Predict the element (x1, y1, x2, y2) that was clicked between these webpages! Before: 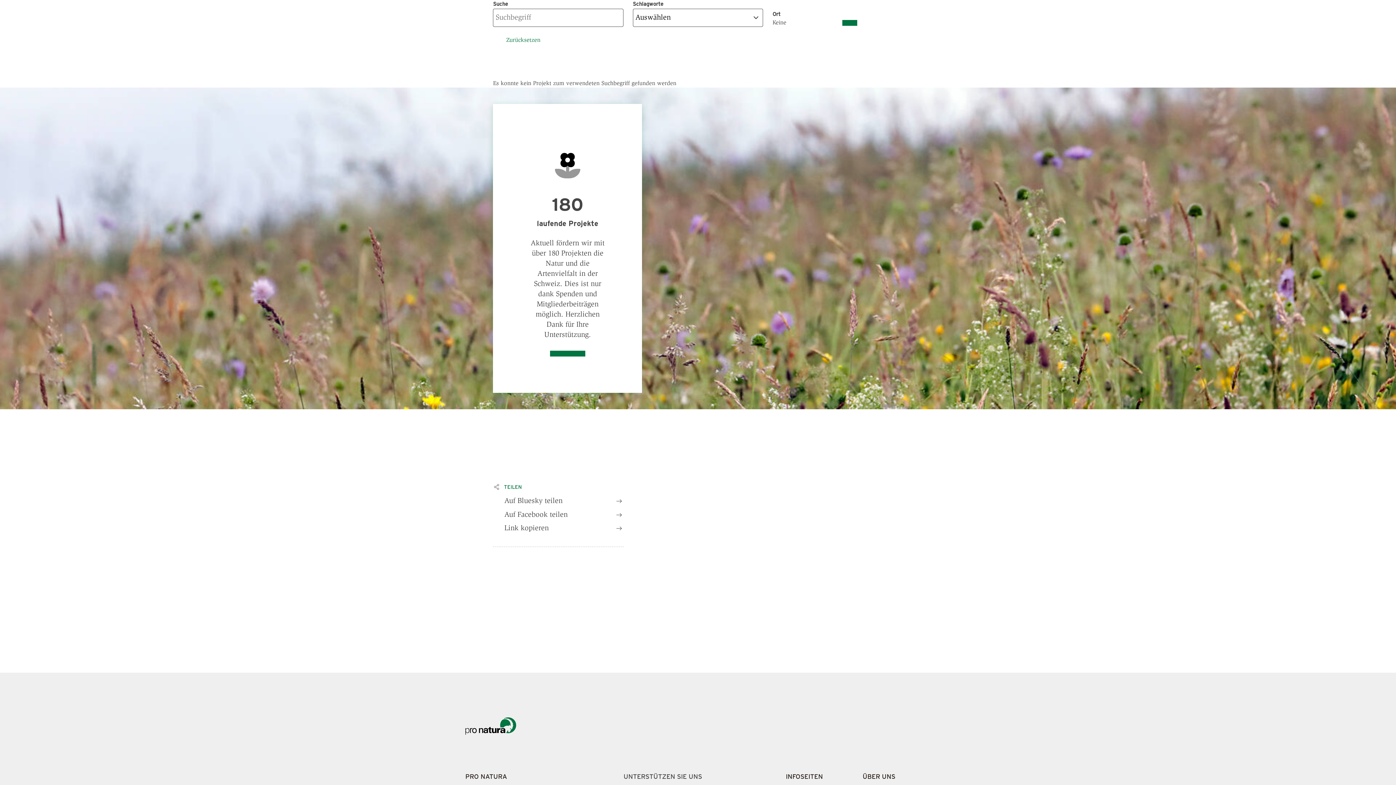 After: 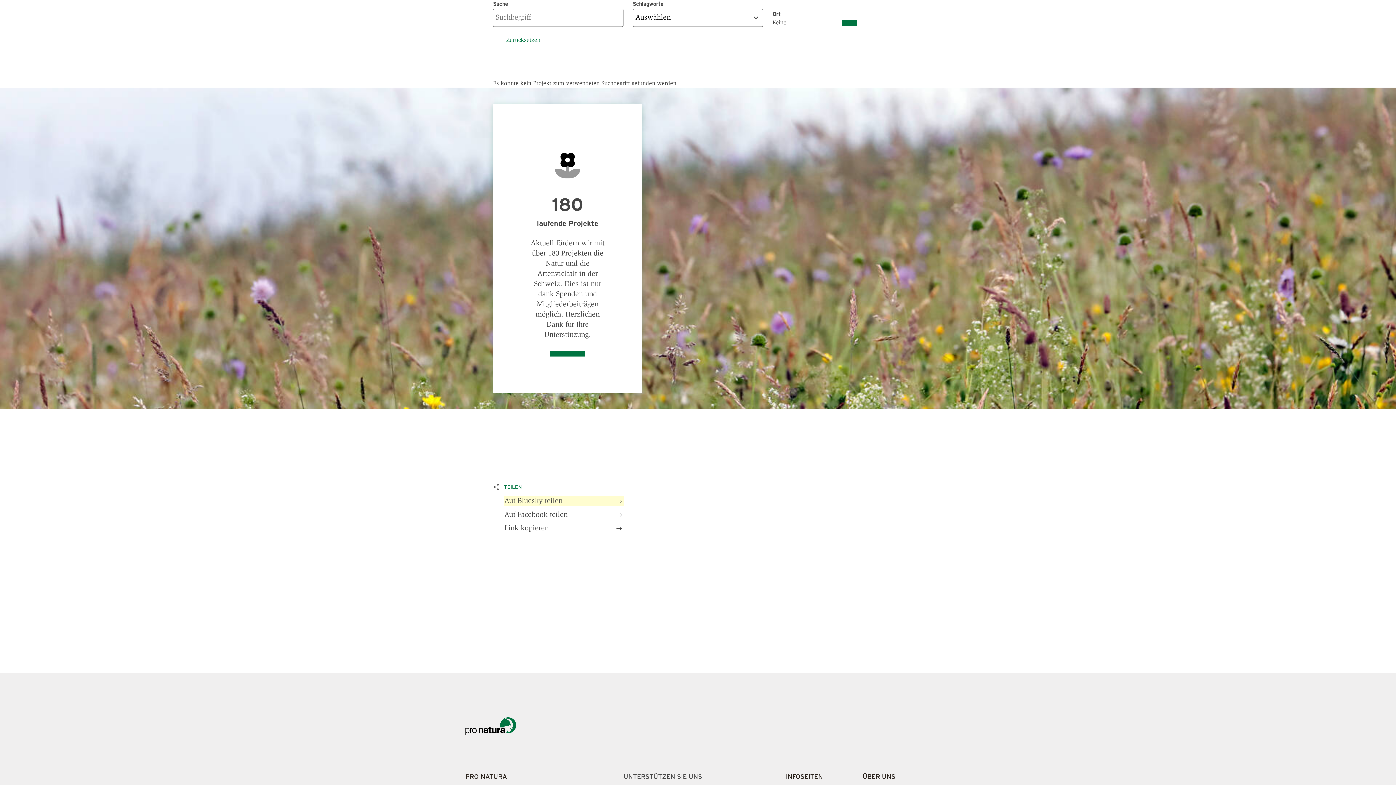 Action: label: Auf Bluesky teilen bbox: (504, 496, 623, 506)